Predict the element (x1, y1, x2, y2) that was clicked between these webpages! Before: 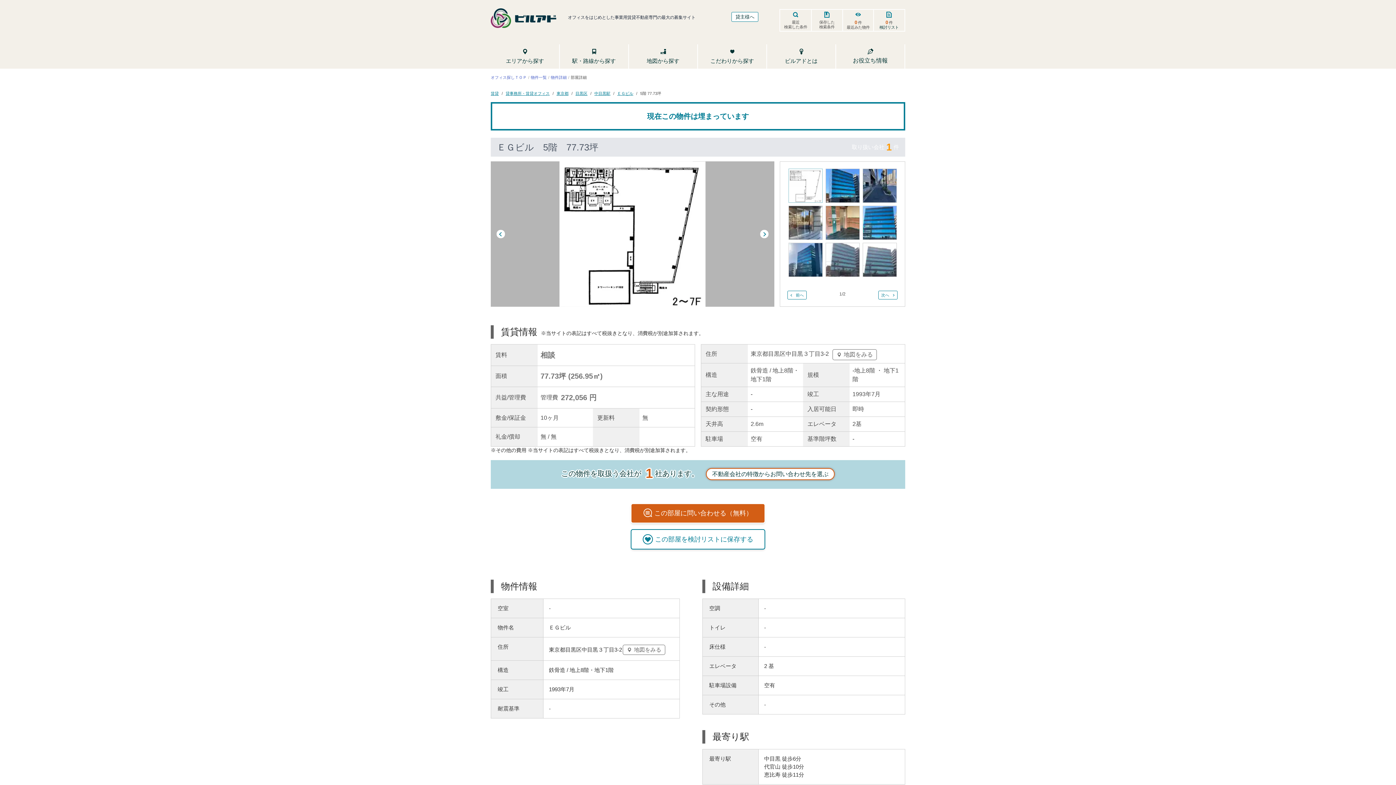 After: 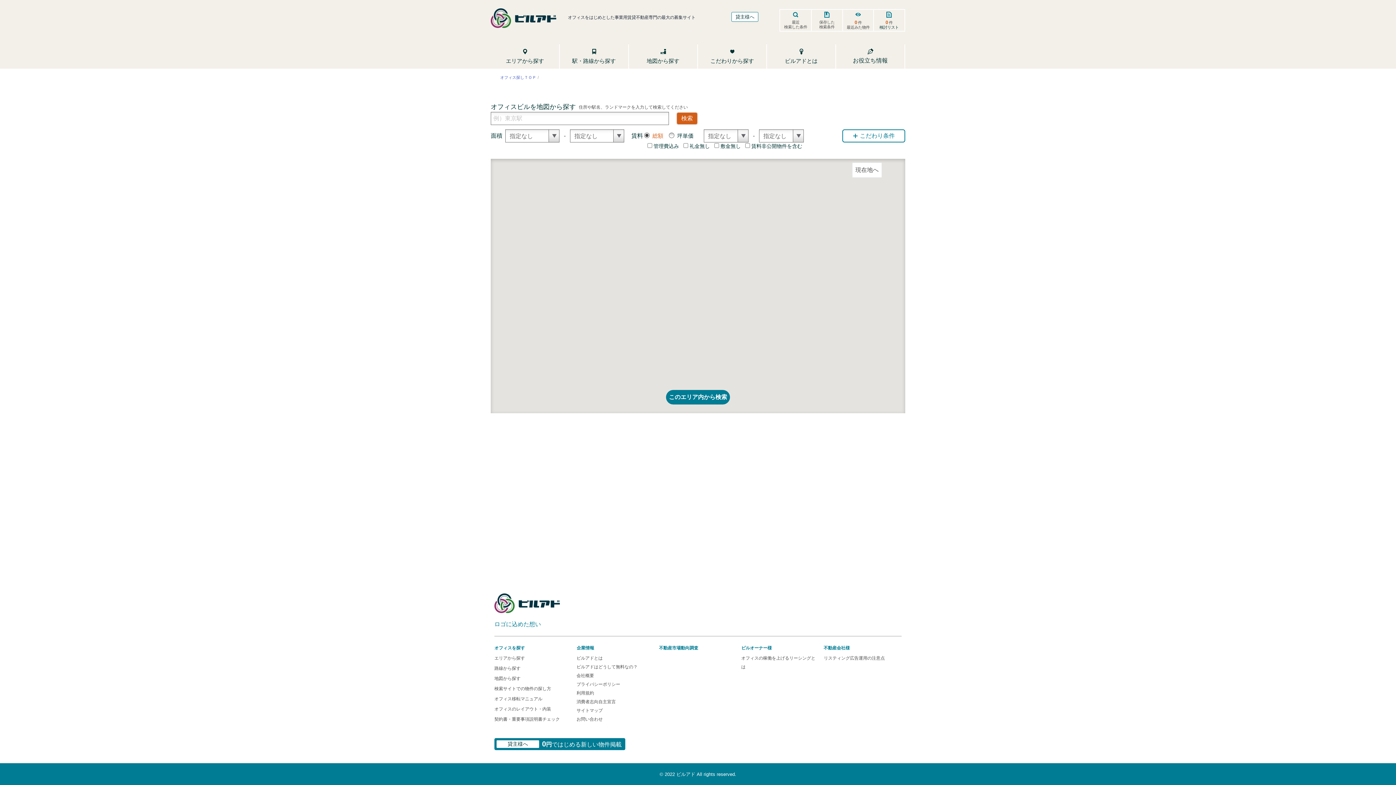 Action: bbox: (646, 47, 679, 65) label: 地図から探す